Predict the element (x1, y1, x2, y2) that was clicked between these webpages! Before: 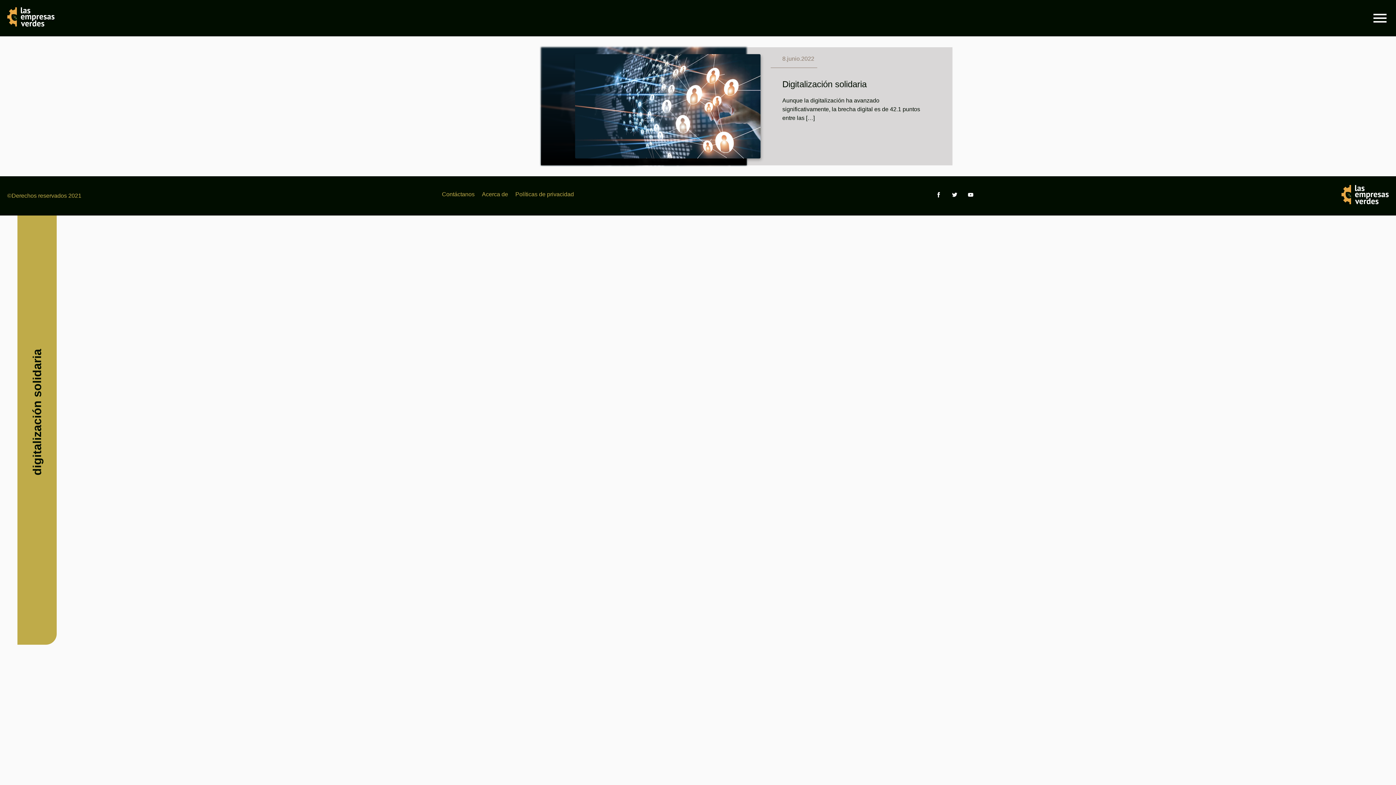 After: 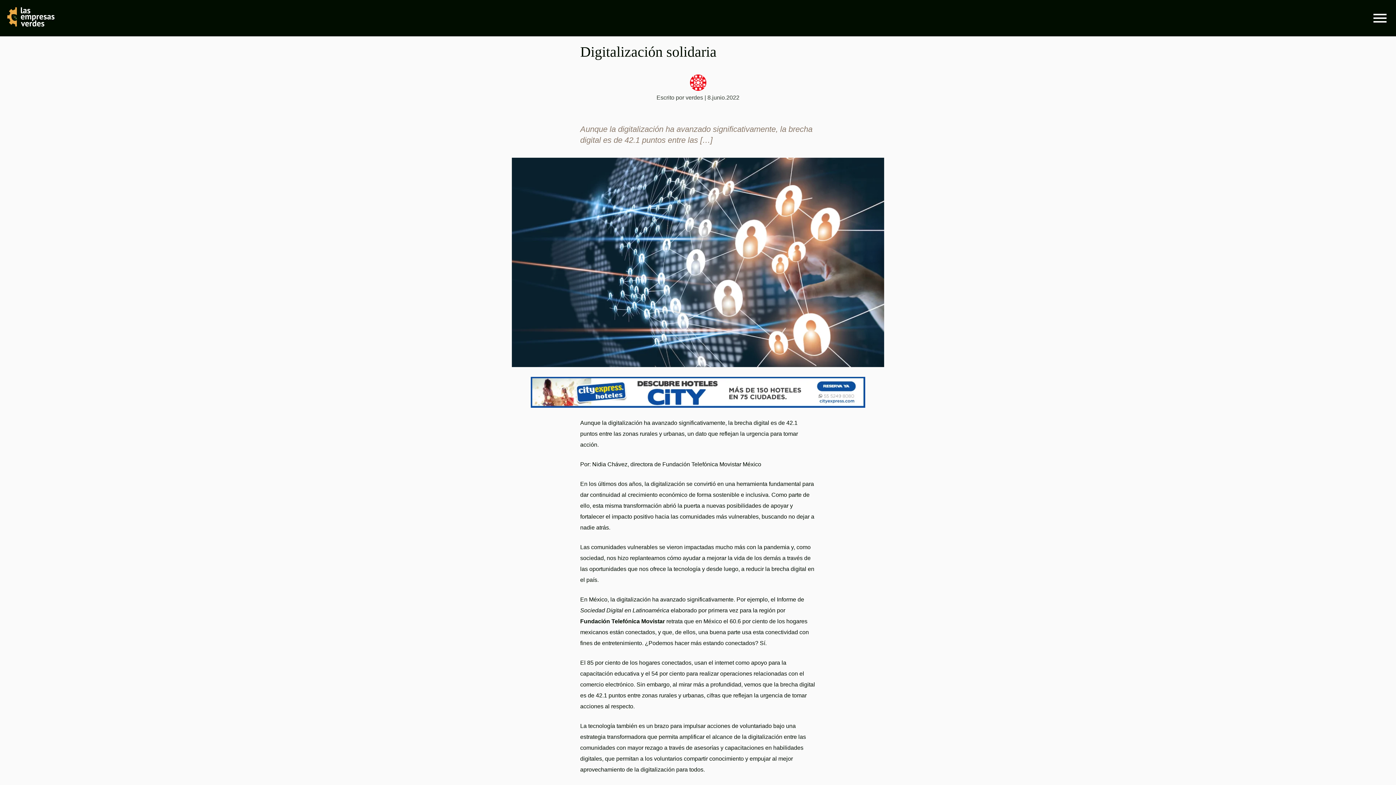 Action: bbox: (782, 79, 866, 89) label: Digitalización solidaria